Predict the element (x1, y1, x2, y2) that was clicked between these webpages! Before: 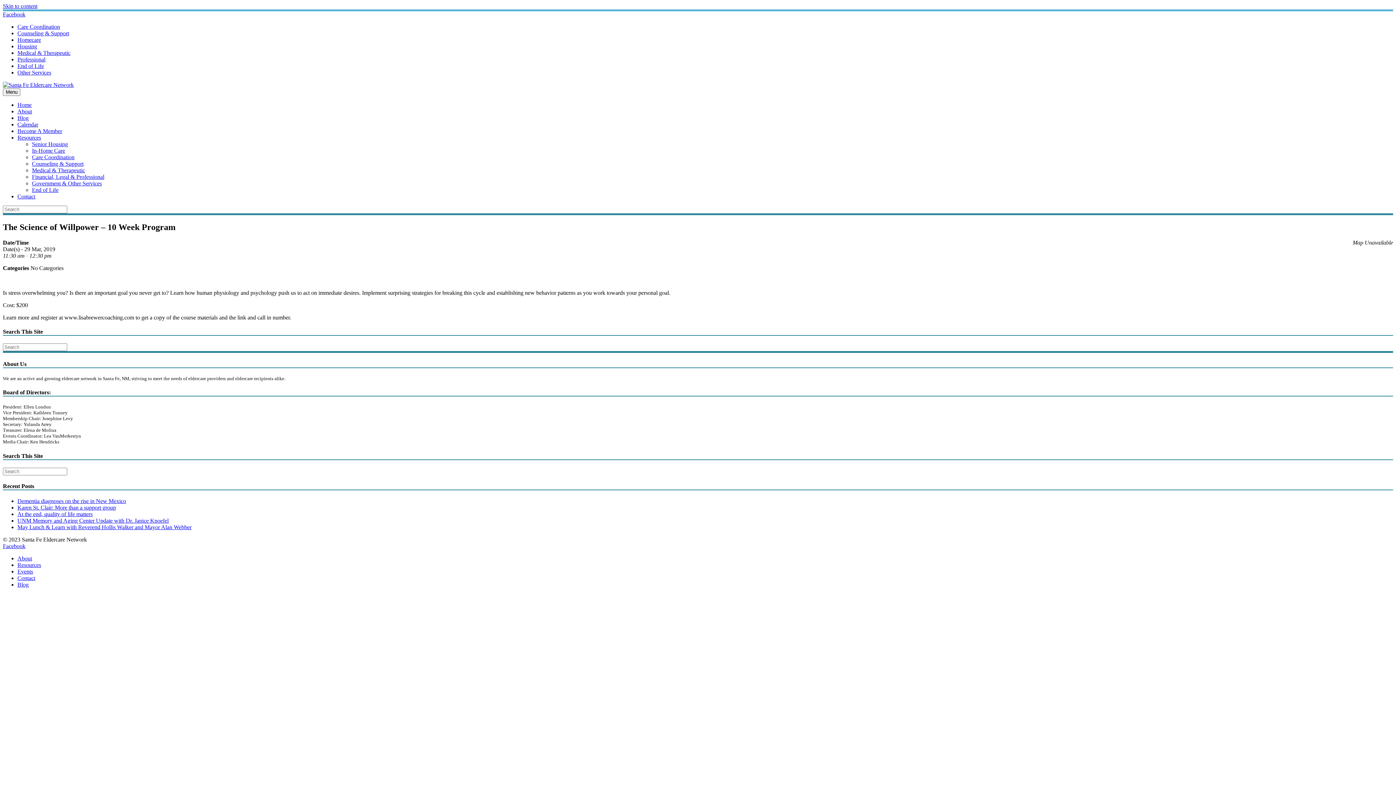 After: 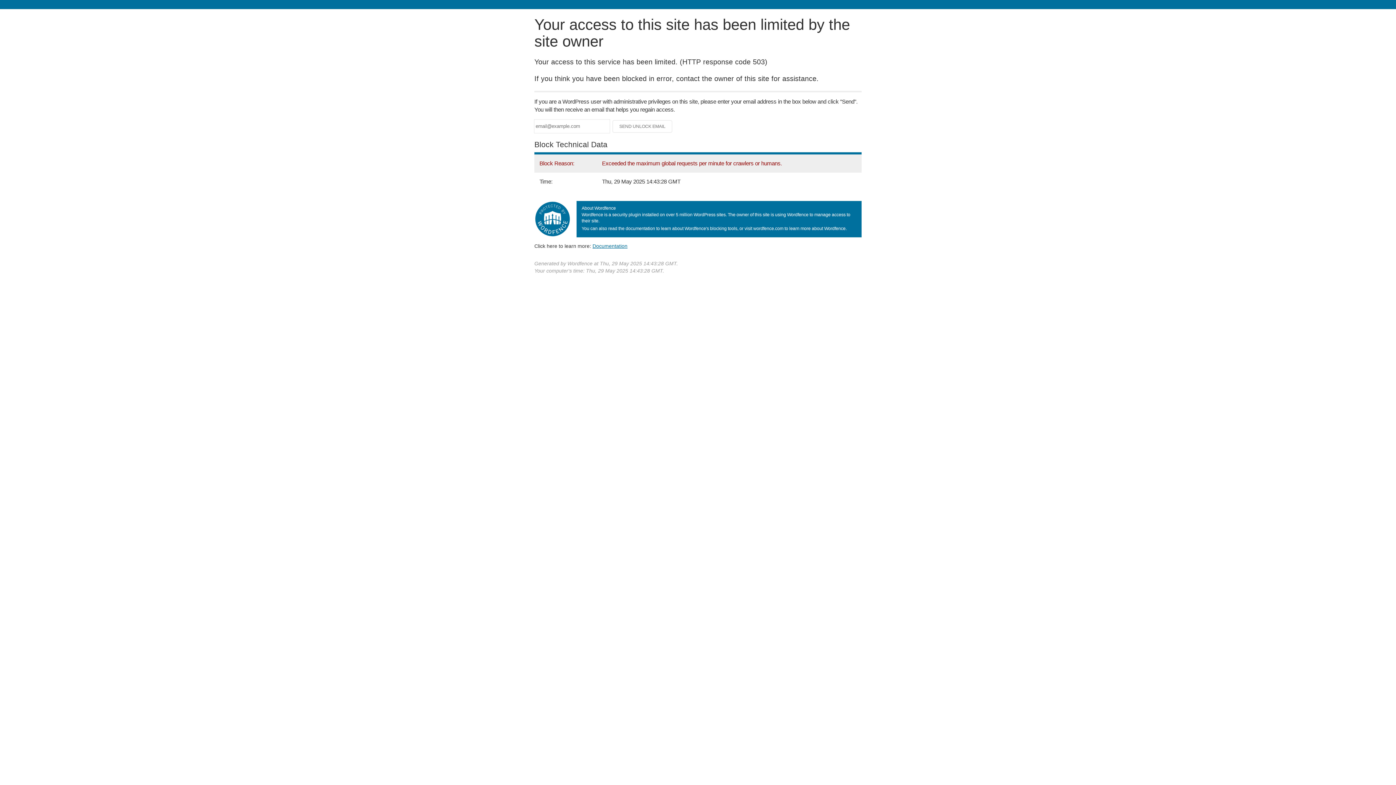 Action: bbox: (17, 121, 38, 127) label: Calendar